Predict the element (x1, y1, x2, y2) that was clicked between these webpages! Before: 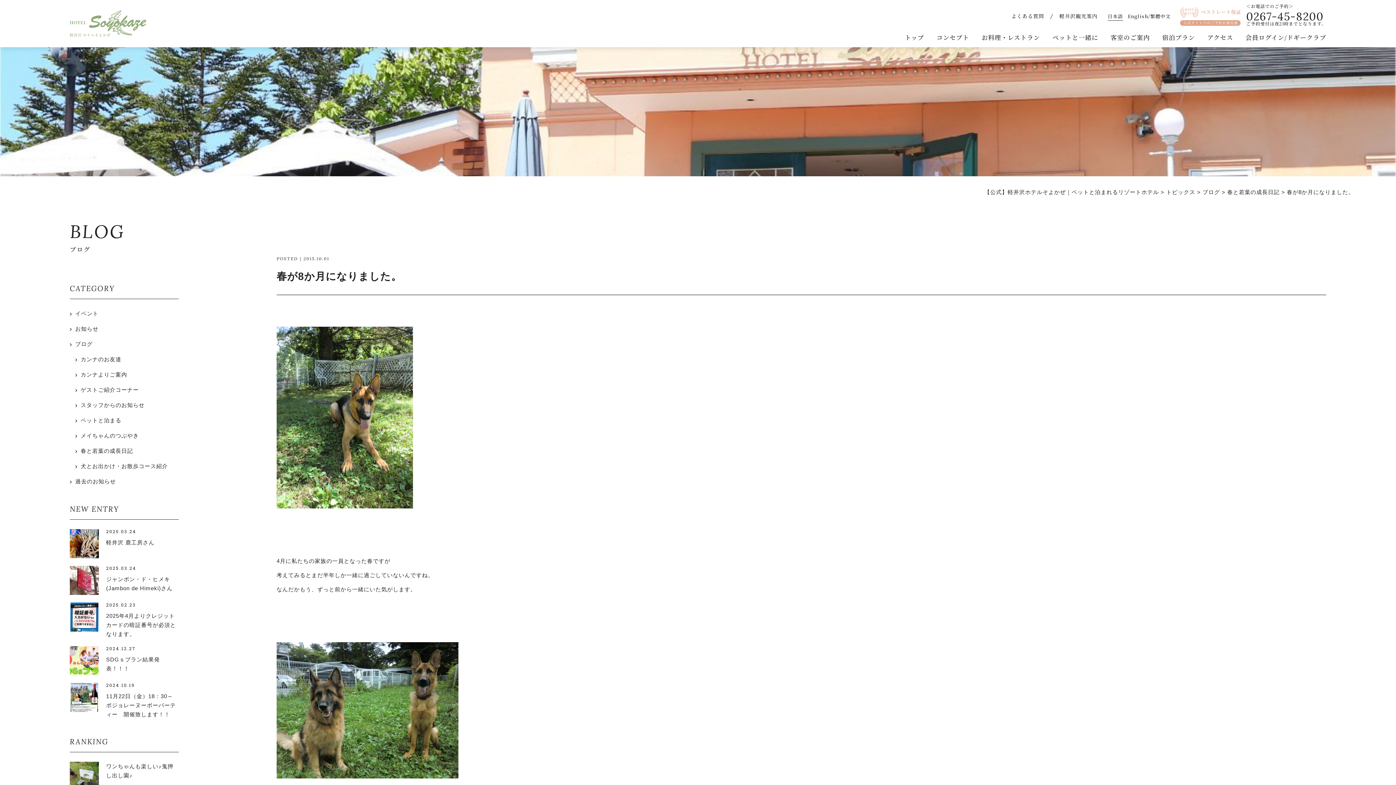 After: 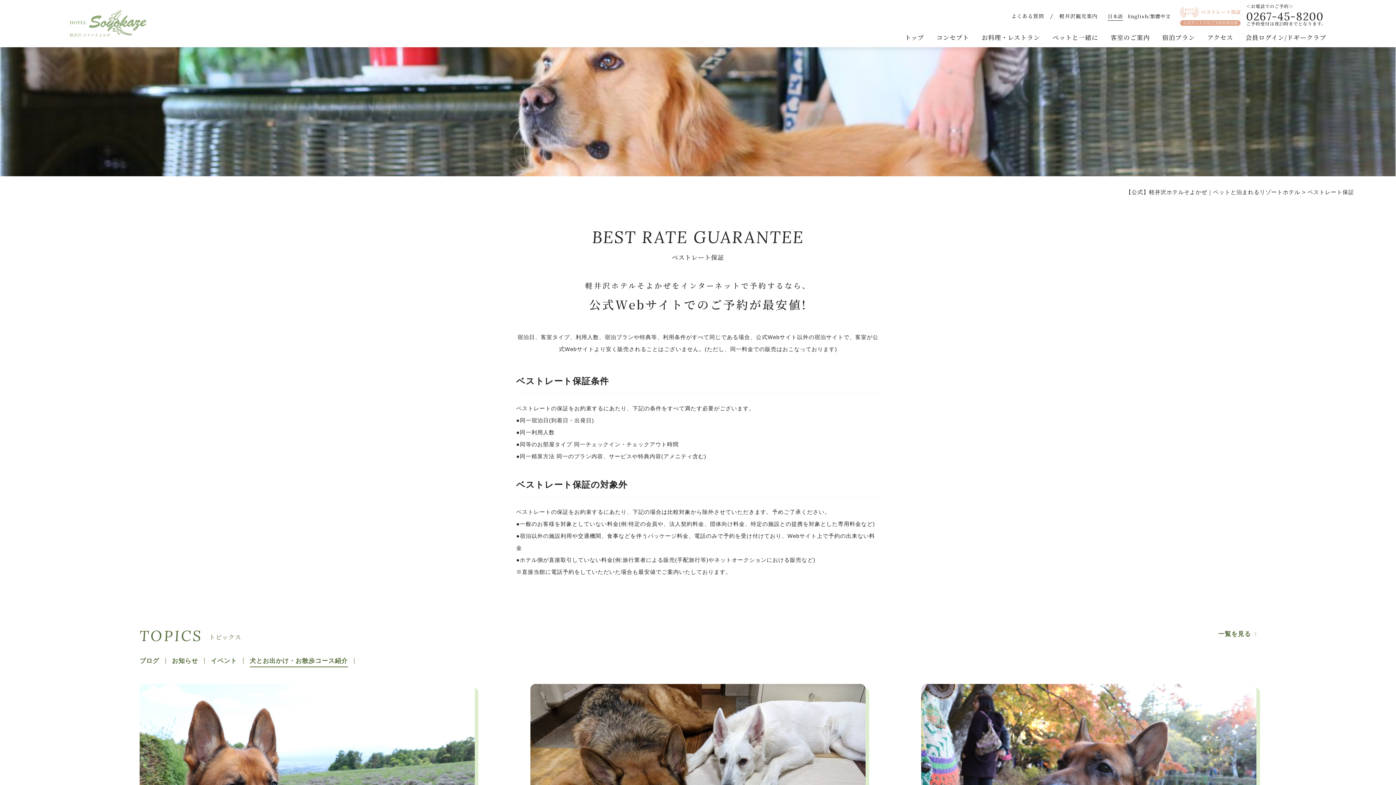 Action: bbox: (1180, 6, 1246, 25)